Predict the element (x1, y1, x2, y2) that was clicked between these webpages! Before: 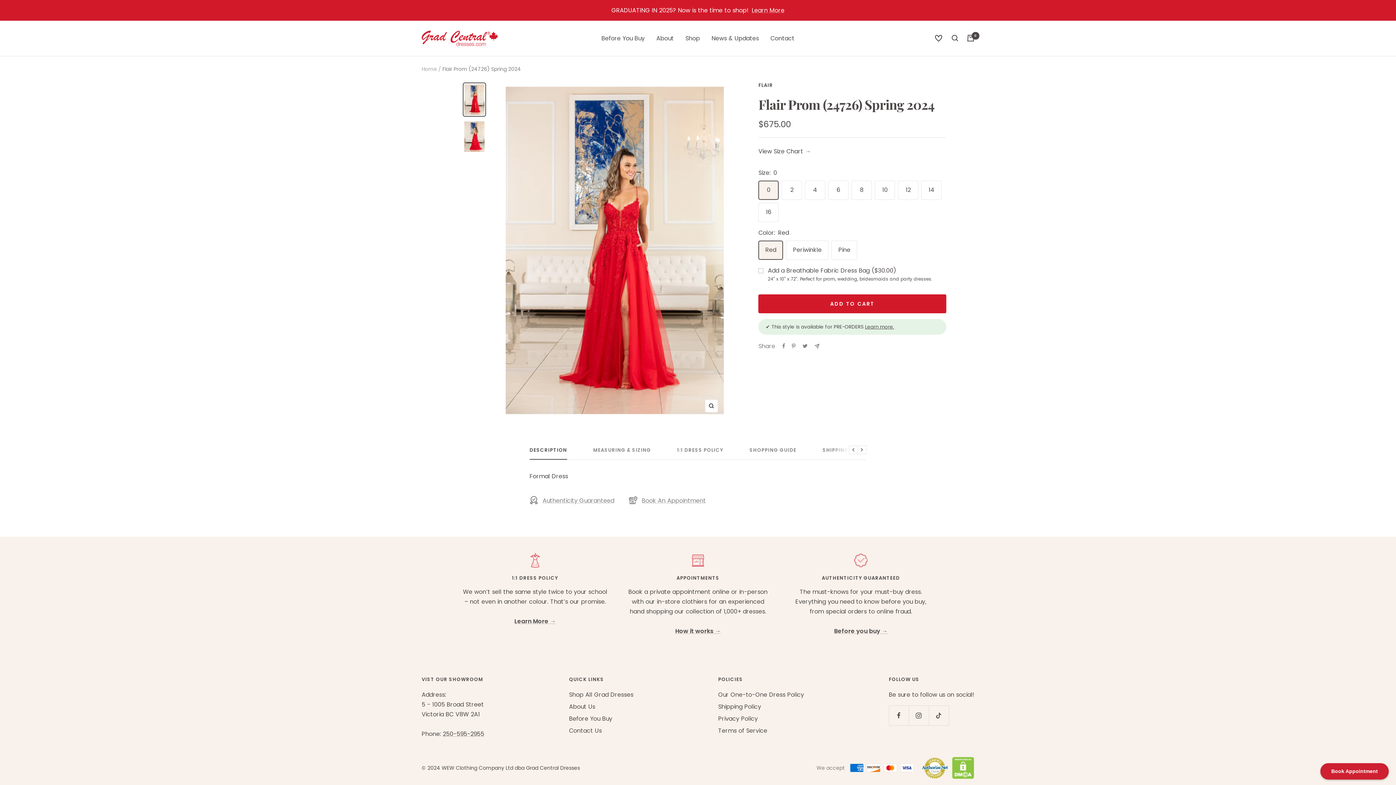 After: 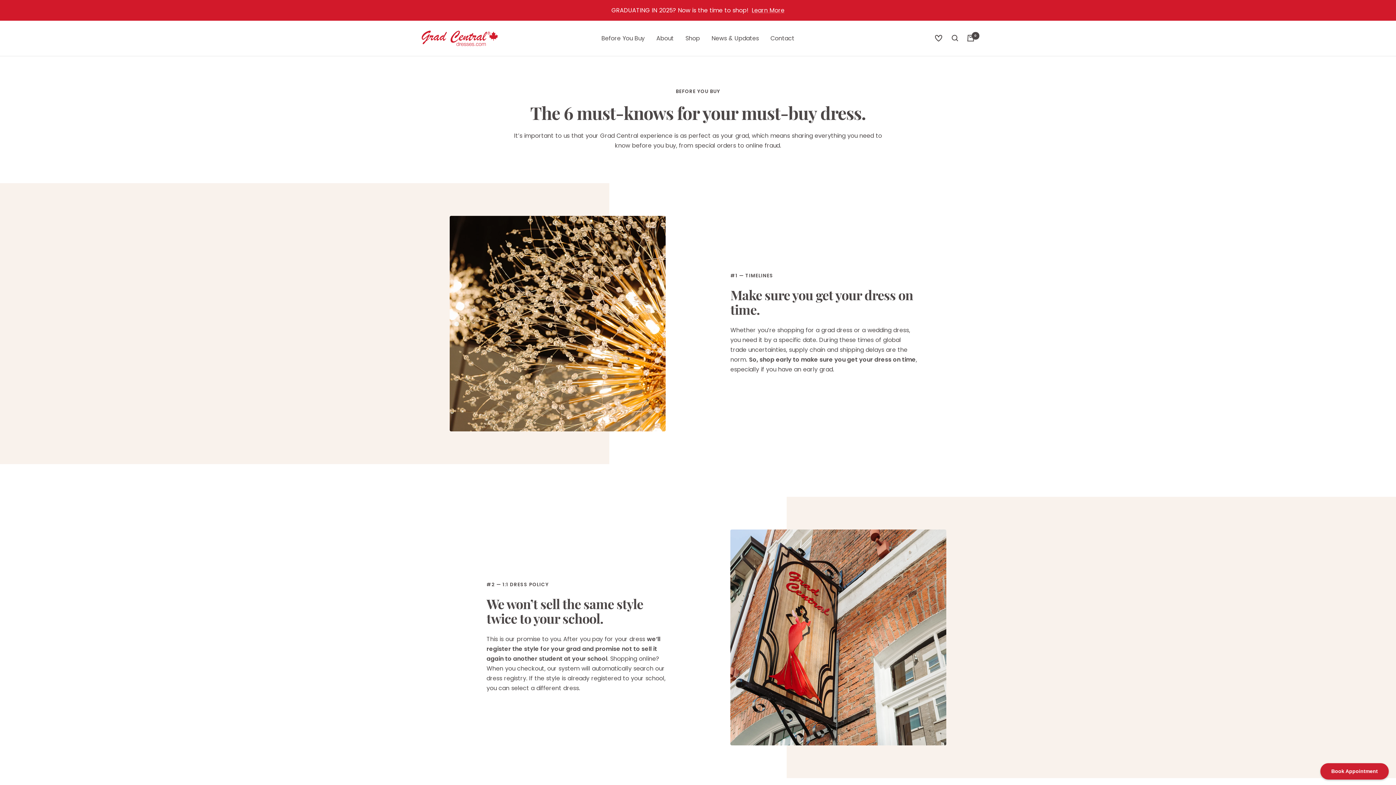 Action: bbox: (834, 627, 887, 635) label: Before you buy →